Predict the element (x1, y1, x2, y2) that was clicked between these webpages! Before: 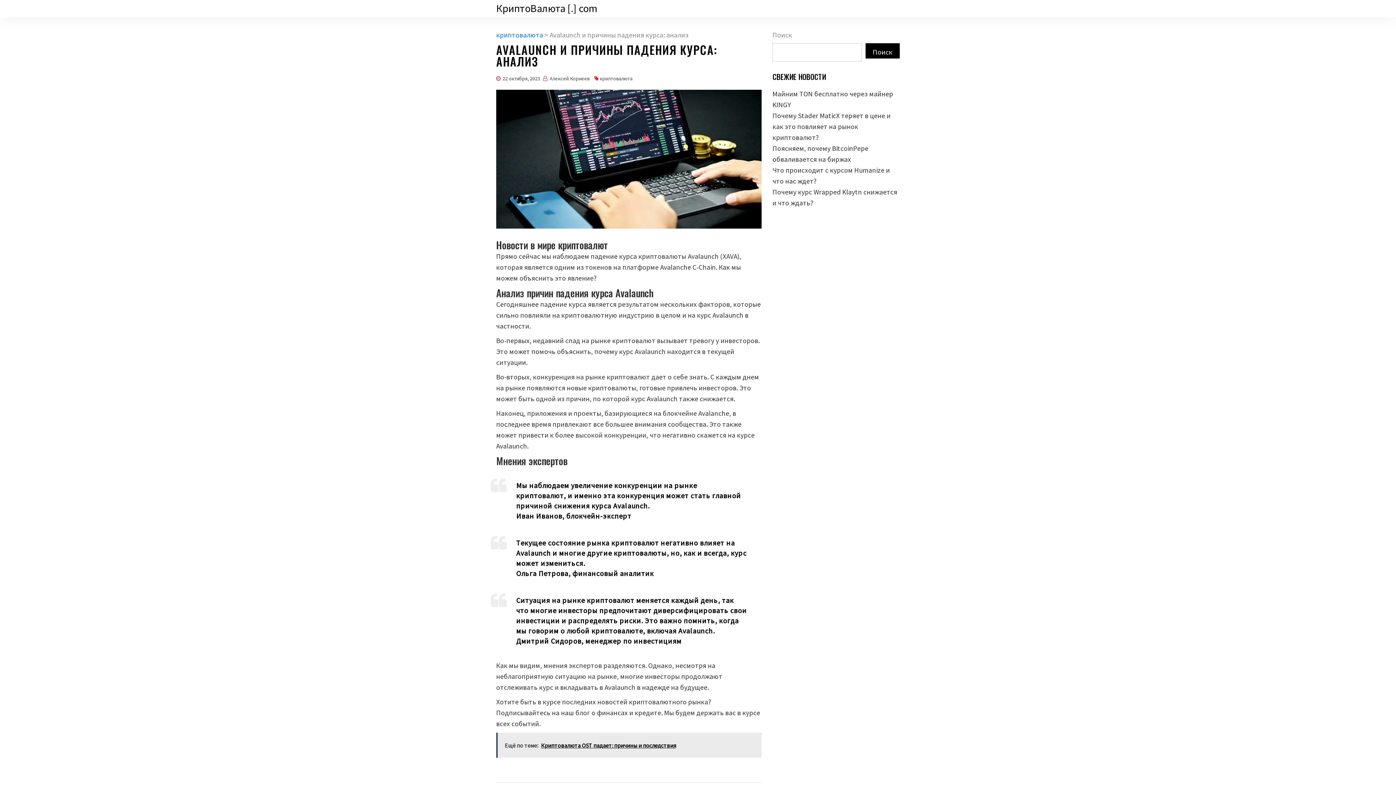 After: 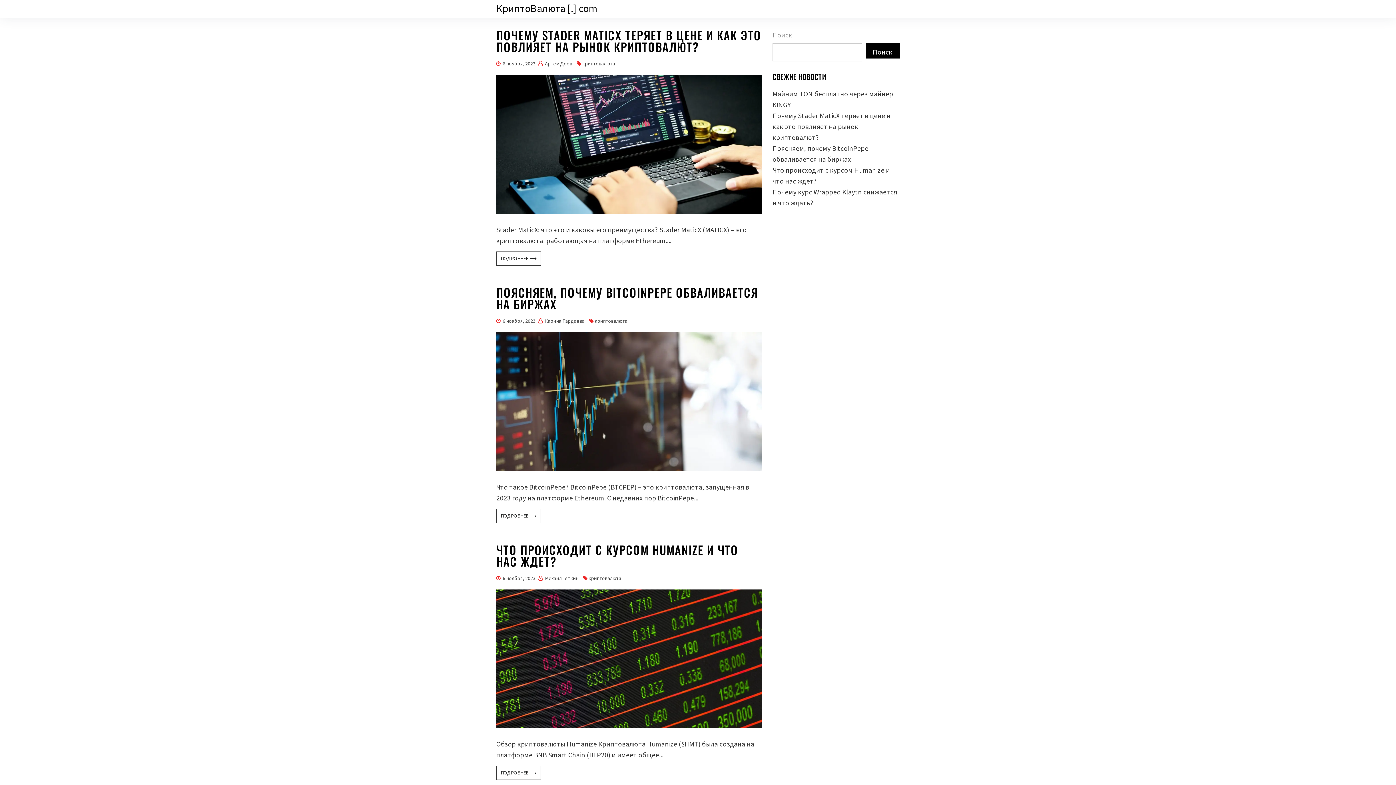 Action: label: криптовалюта bbox: (496, 30, 543, 39)